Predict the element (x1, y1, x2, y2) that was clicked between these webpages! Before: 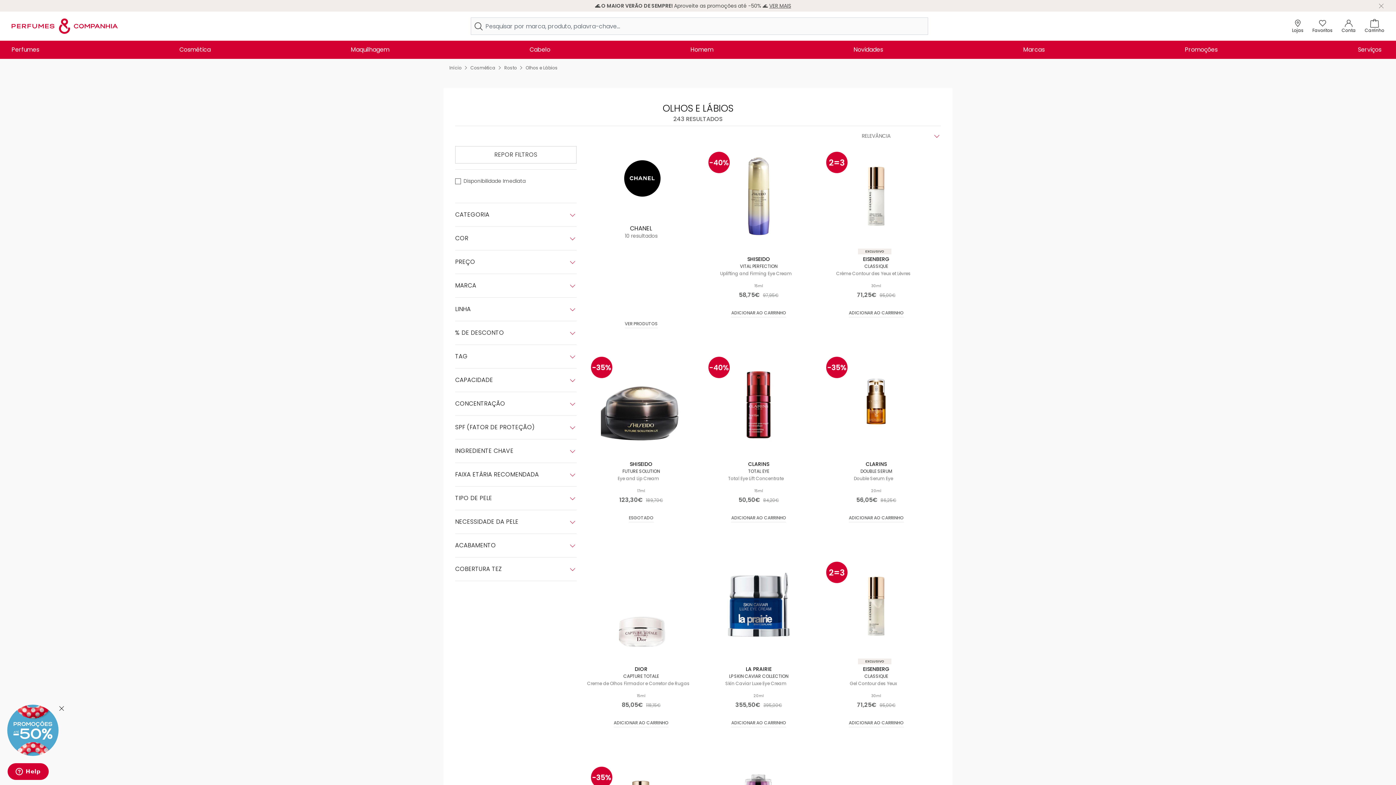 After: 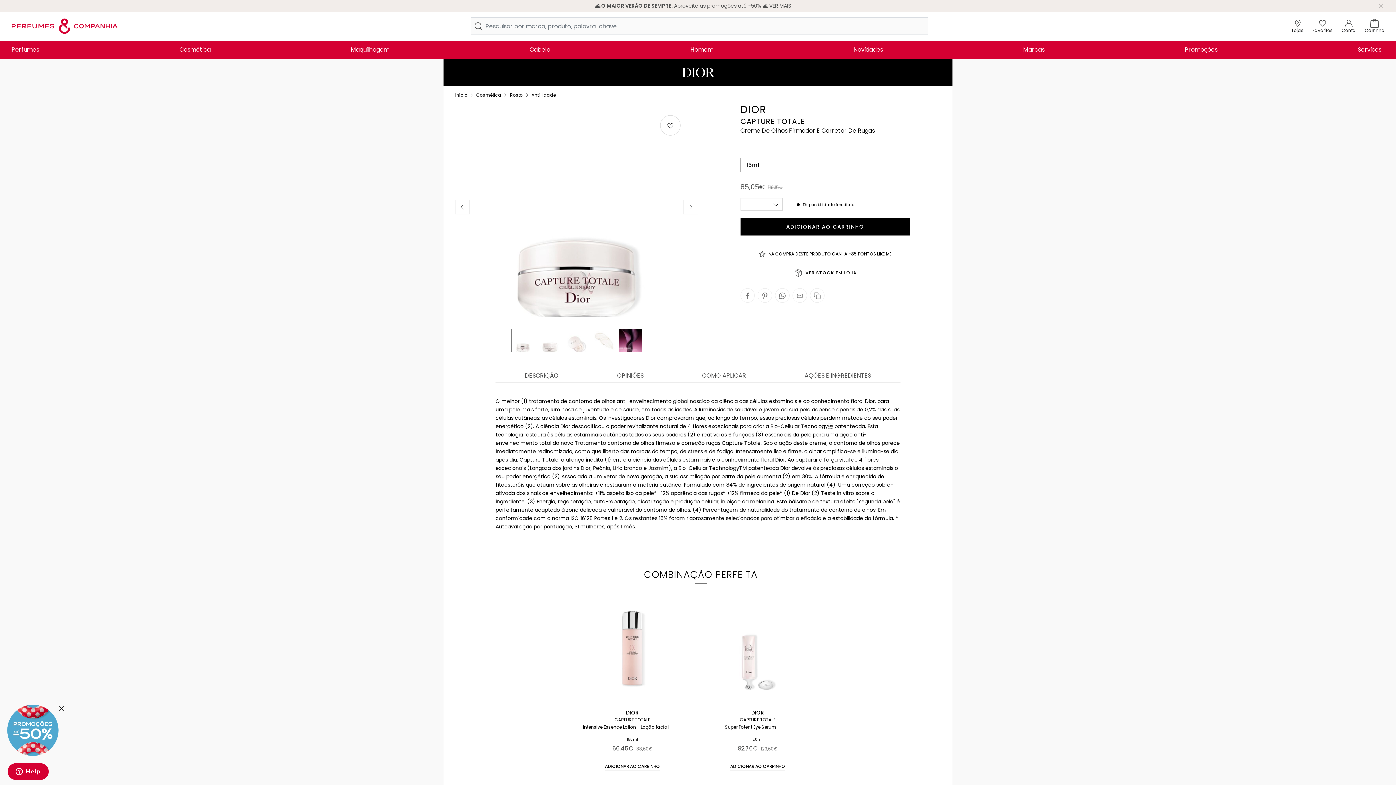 Action: bbox: (596, 561, 686, 651)